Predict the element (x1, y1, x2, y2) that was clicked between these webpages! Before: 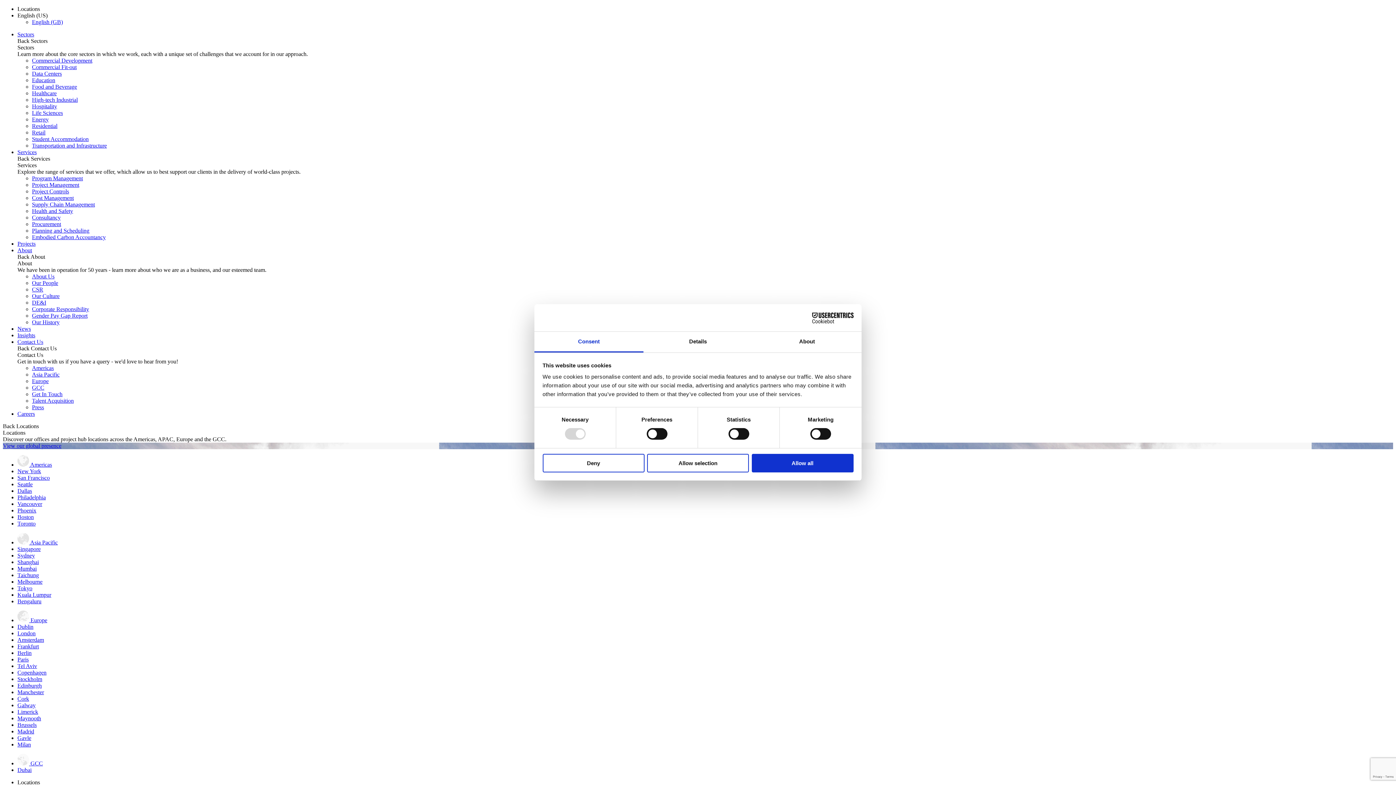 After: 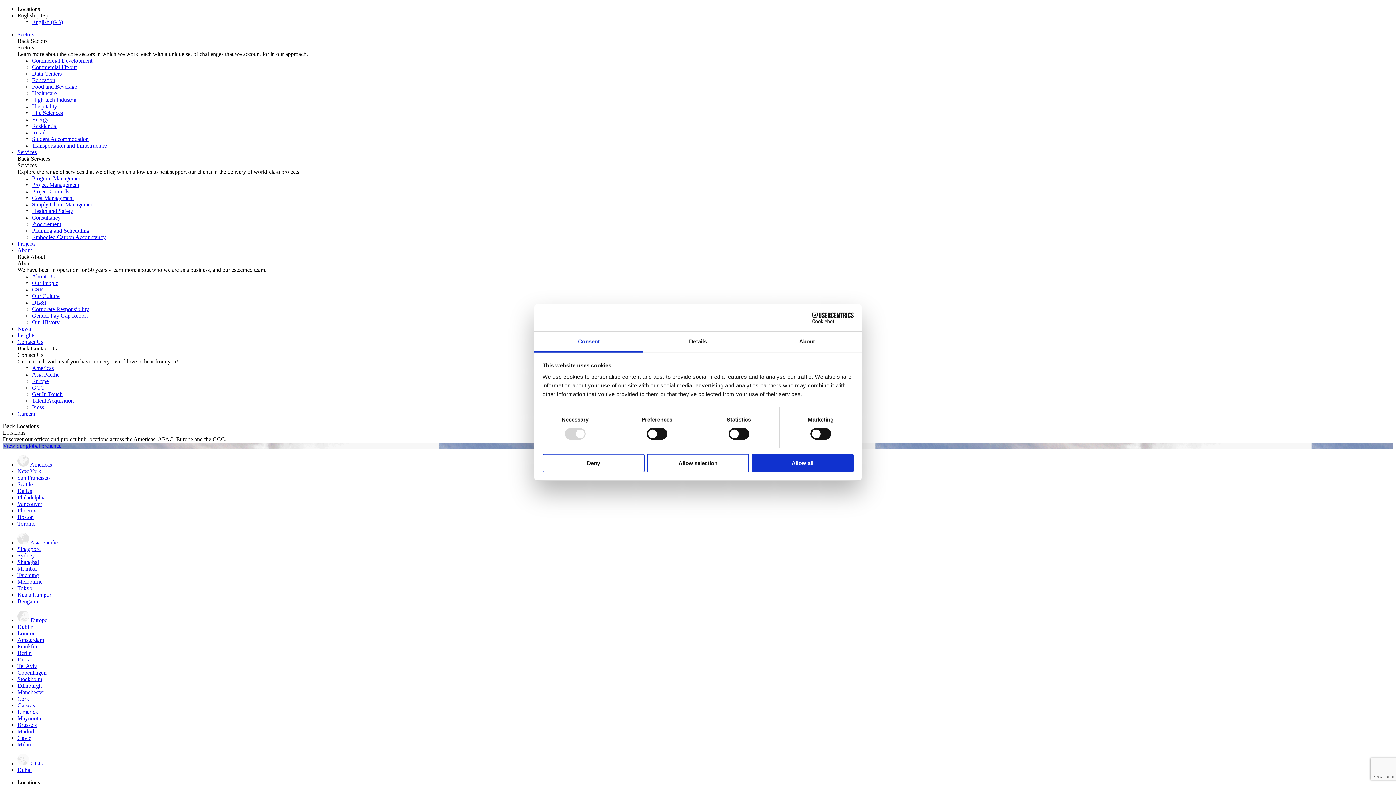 Action: label: Student Accommodation bbox: (32, 136, 88, 142)